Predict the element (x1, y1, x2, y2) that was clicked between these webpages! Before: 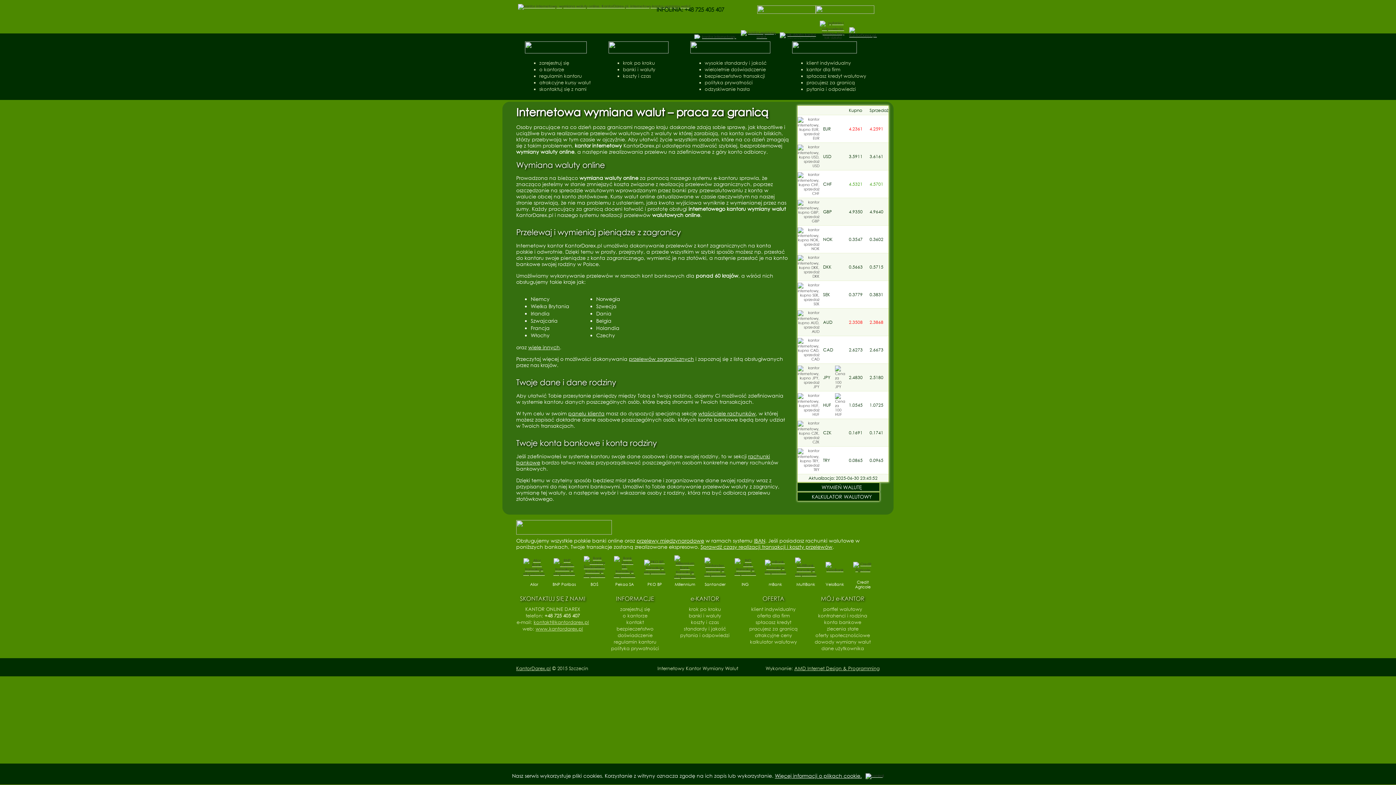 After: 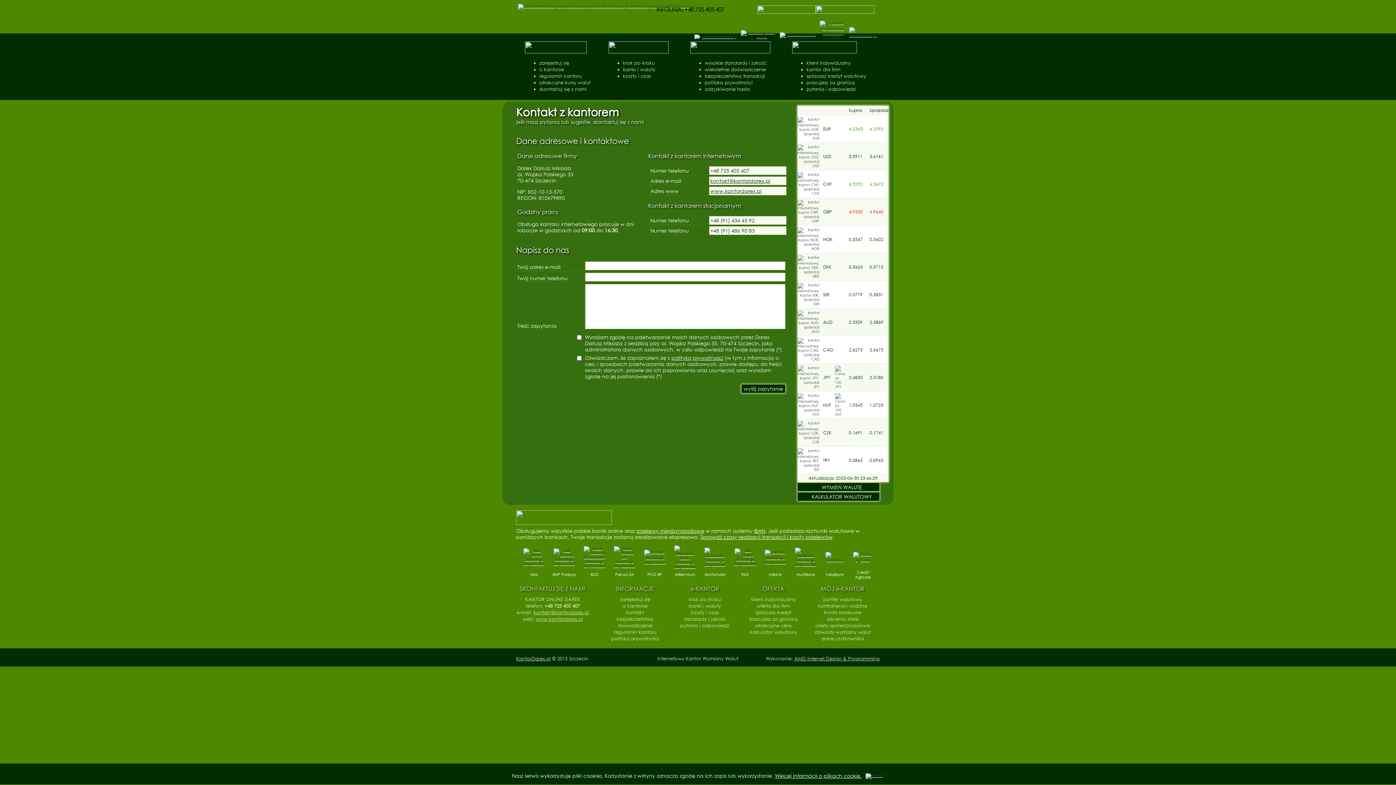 Action: label: kontakt bbox: (626, 619, 644, 625)